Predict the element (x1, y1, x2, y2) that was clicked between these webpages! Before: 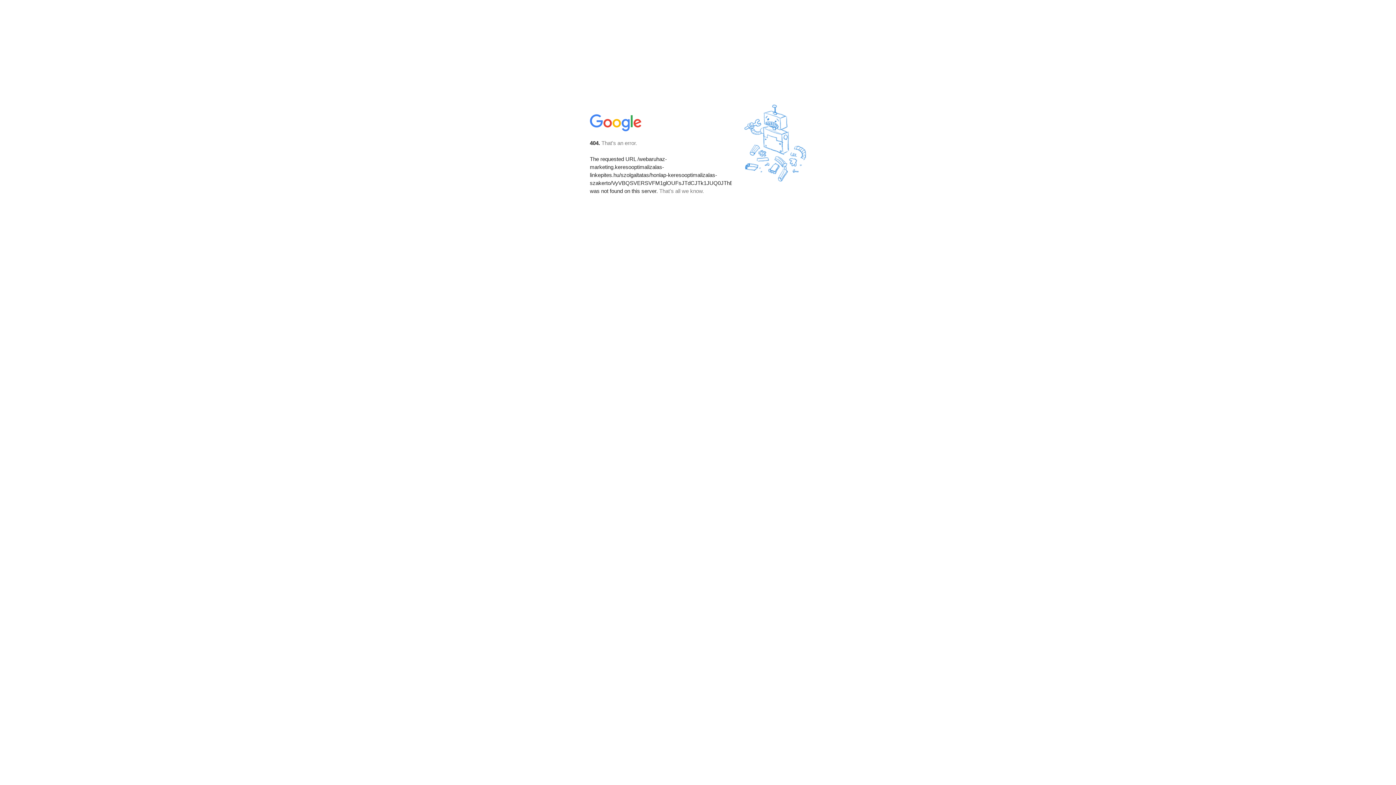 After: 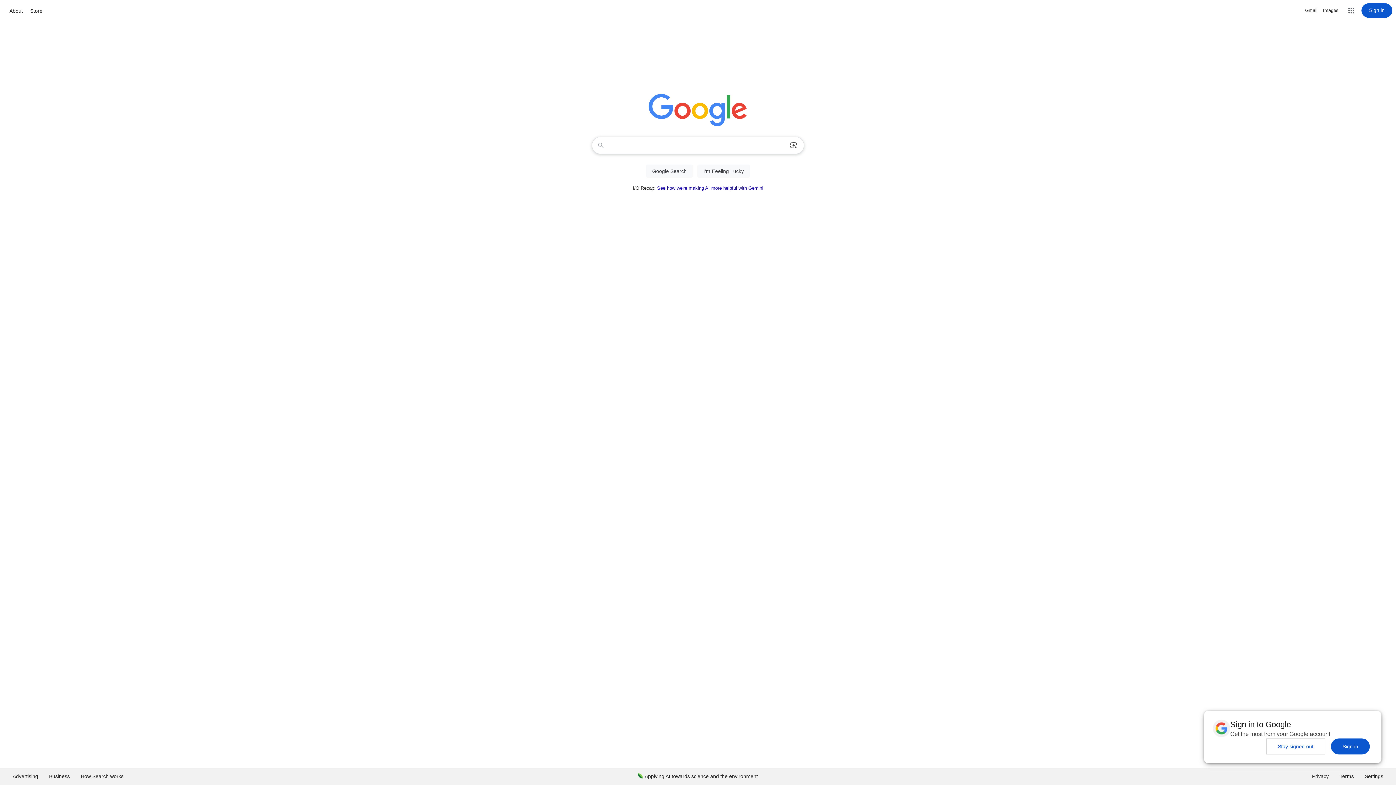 Action: bbox: (590, 127, 642, 134)